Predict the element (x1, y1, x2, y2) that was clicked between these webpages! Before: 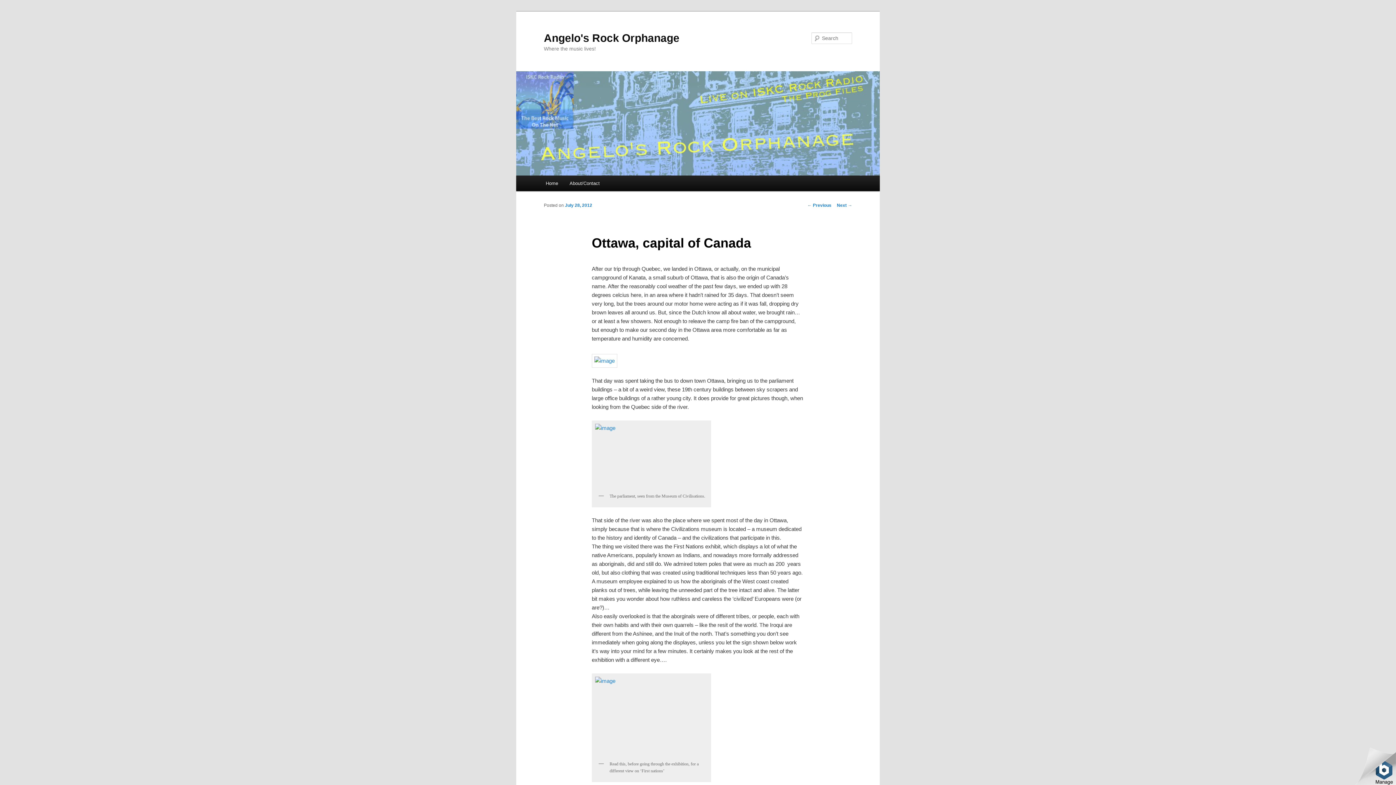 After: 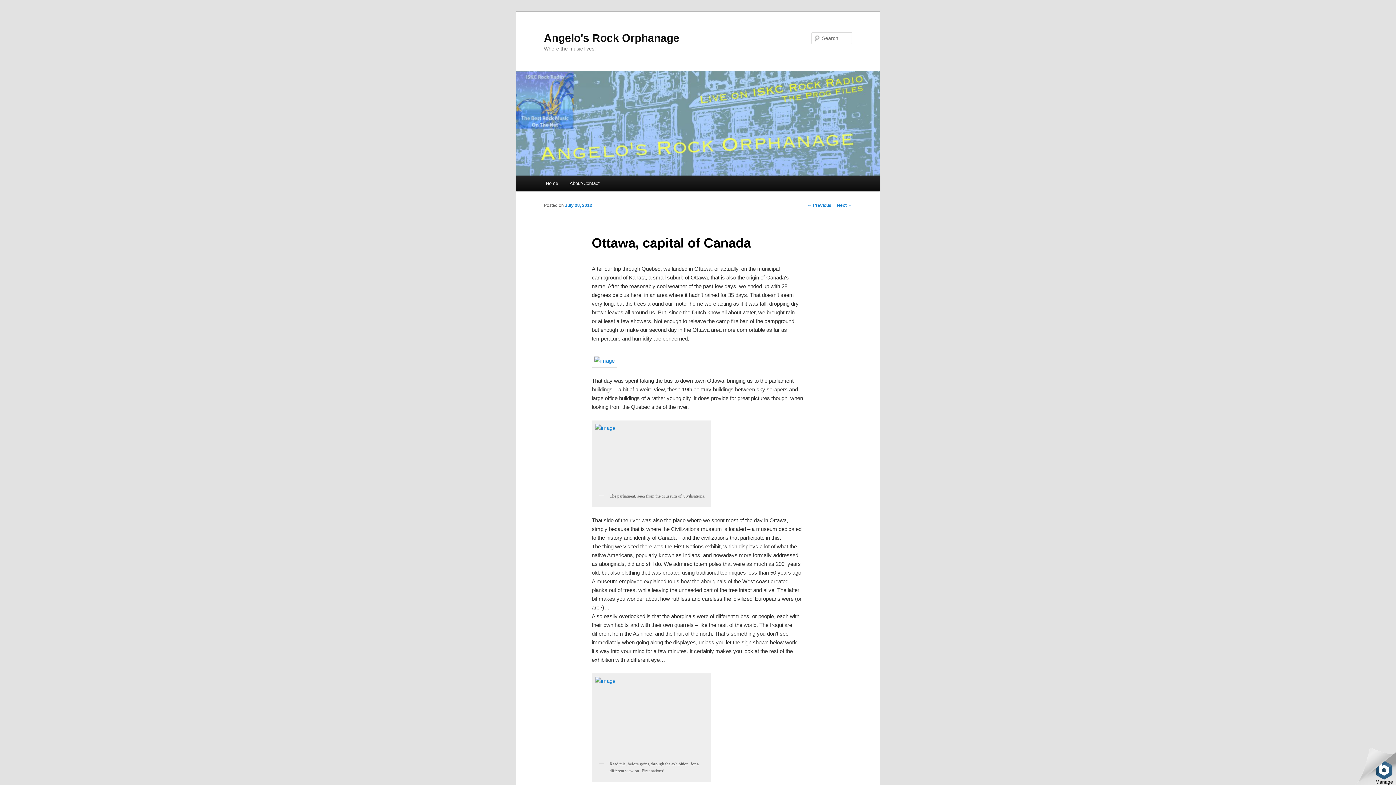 Action: bbox: (565, 203, 592, 208) label: July 28, 2012